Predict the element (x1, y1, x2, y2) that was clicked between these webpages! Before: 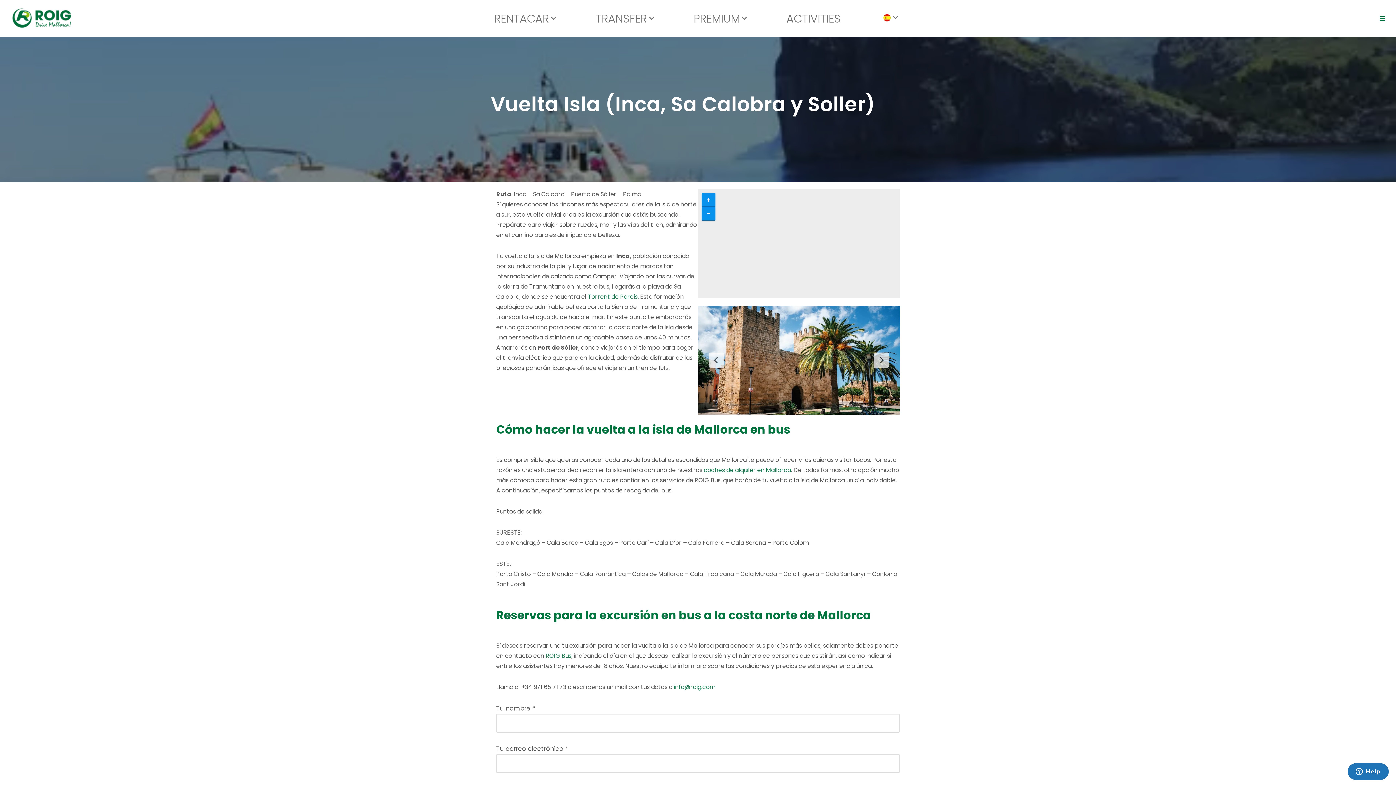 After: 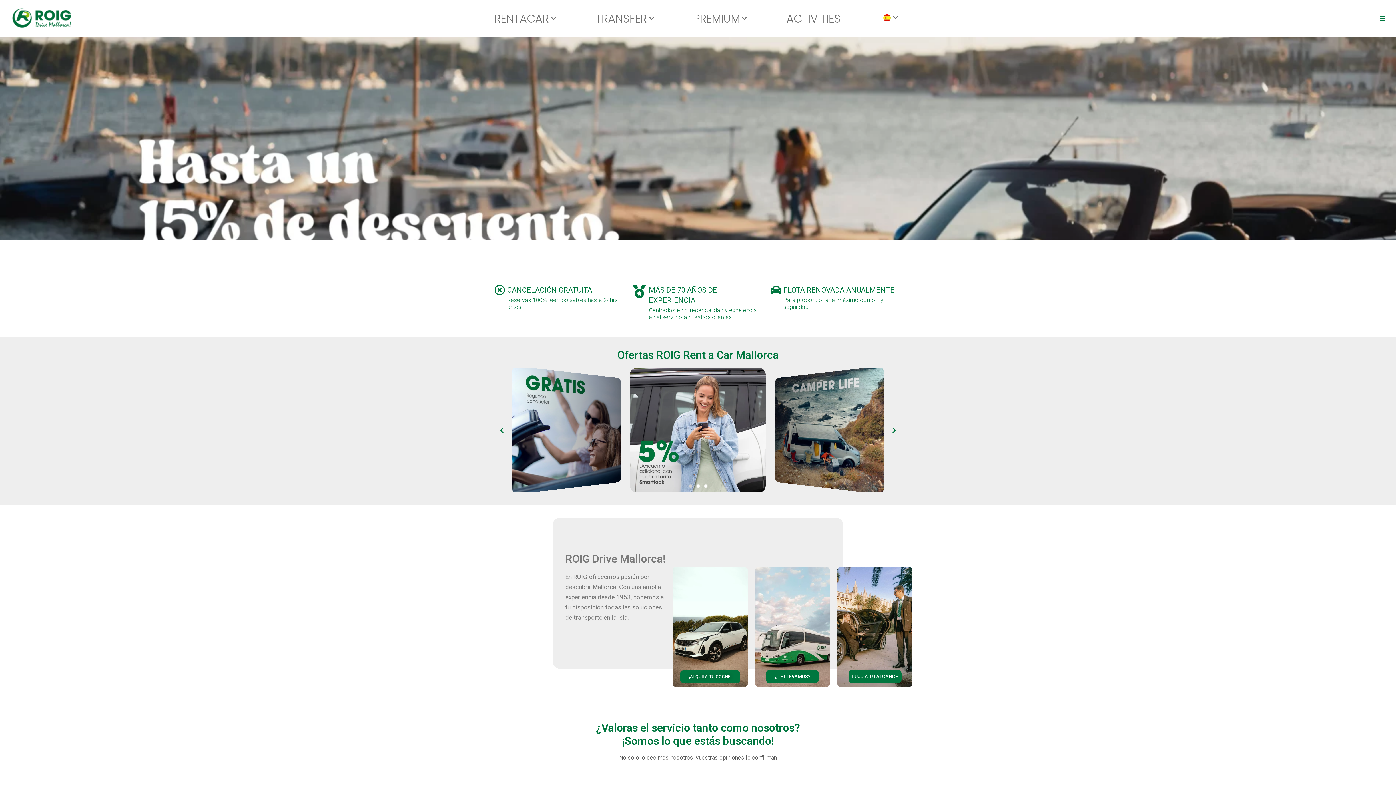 Action: bbox: (704, 466, 791, 474) label: coches de alquiler en Mallorca